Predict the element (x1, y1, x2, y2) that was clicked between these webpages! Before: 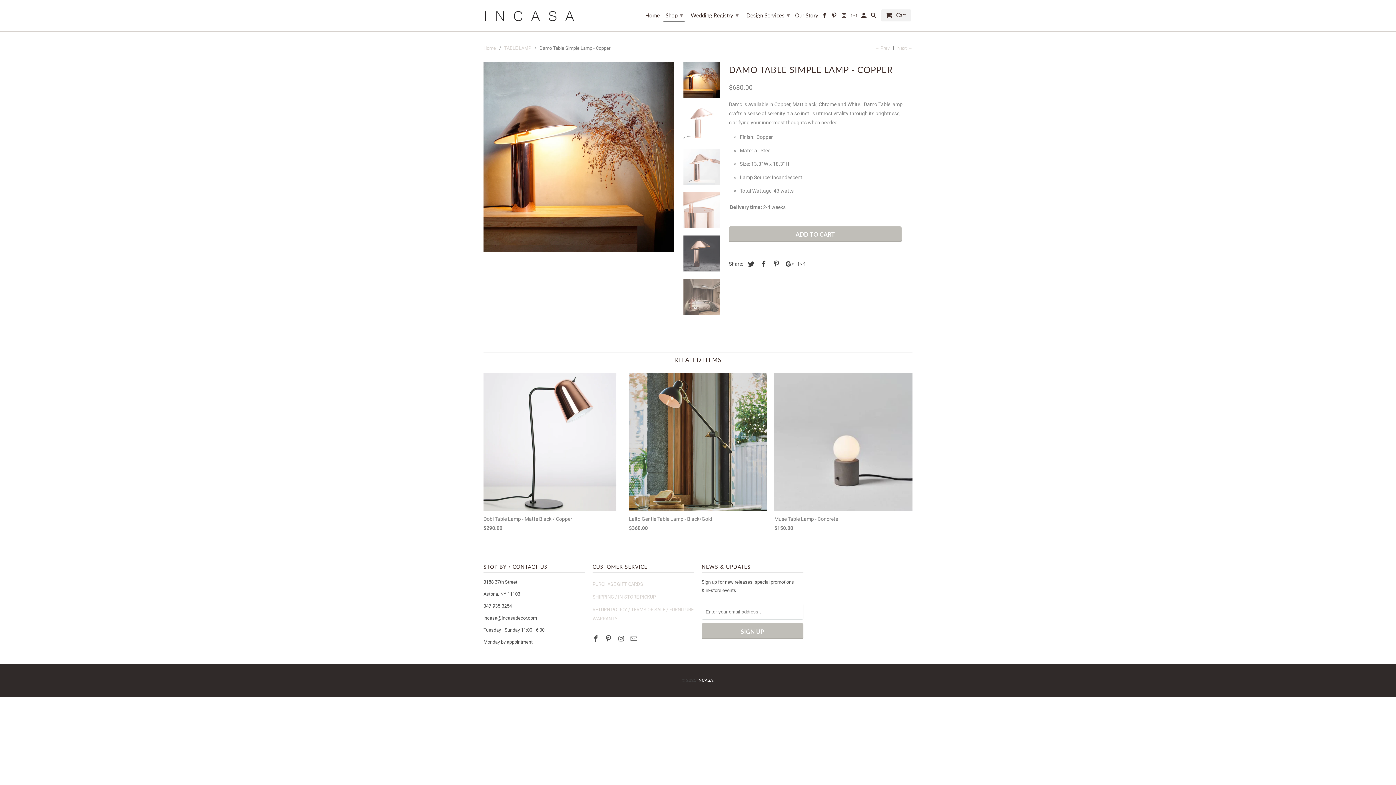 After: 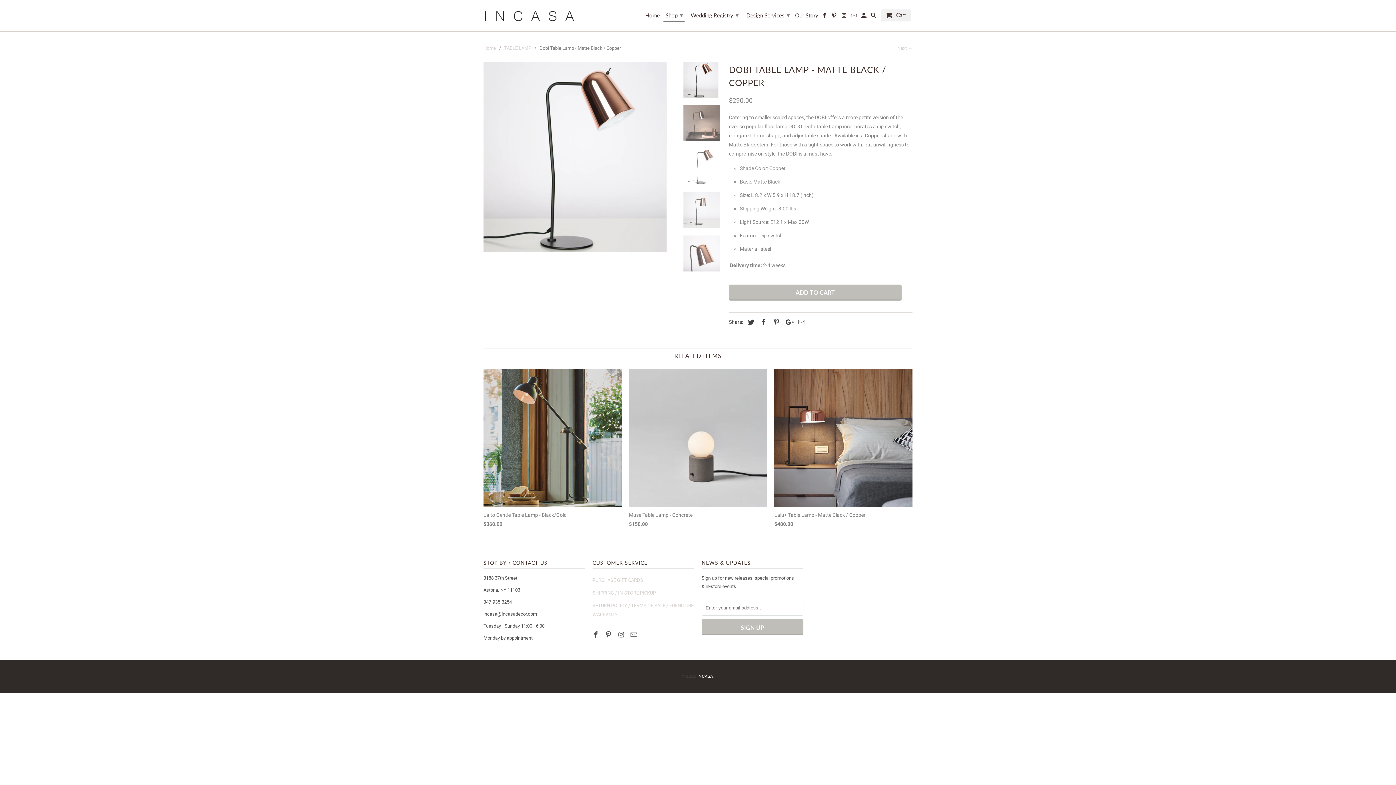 Action: label: Dobi Table Lamp - Matte Black / Copper
$290.00 bbox: (483, 373, 621, 535)